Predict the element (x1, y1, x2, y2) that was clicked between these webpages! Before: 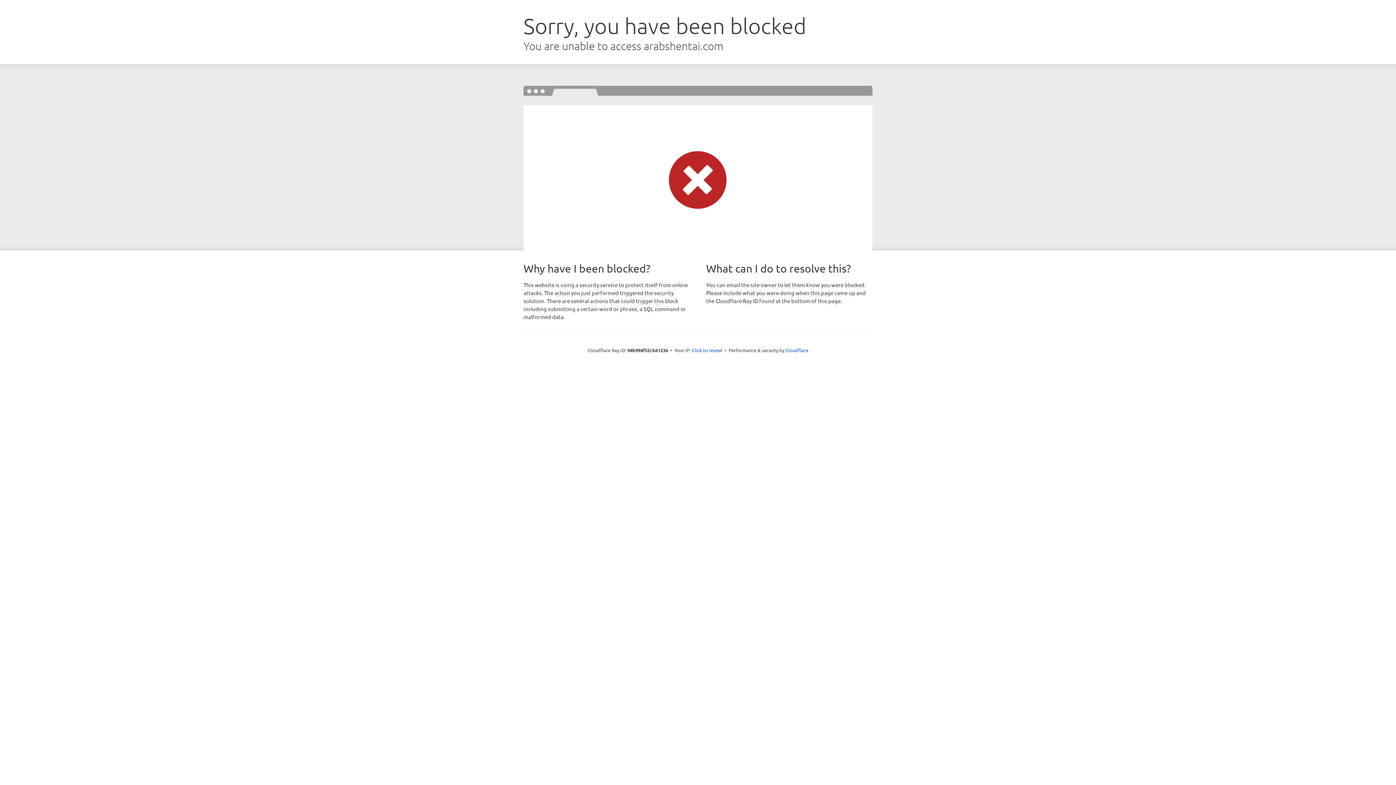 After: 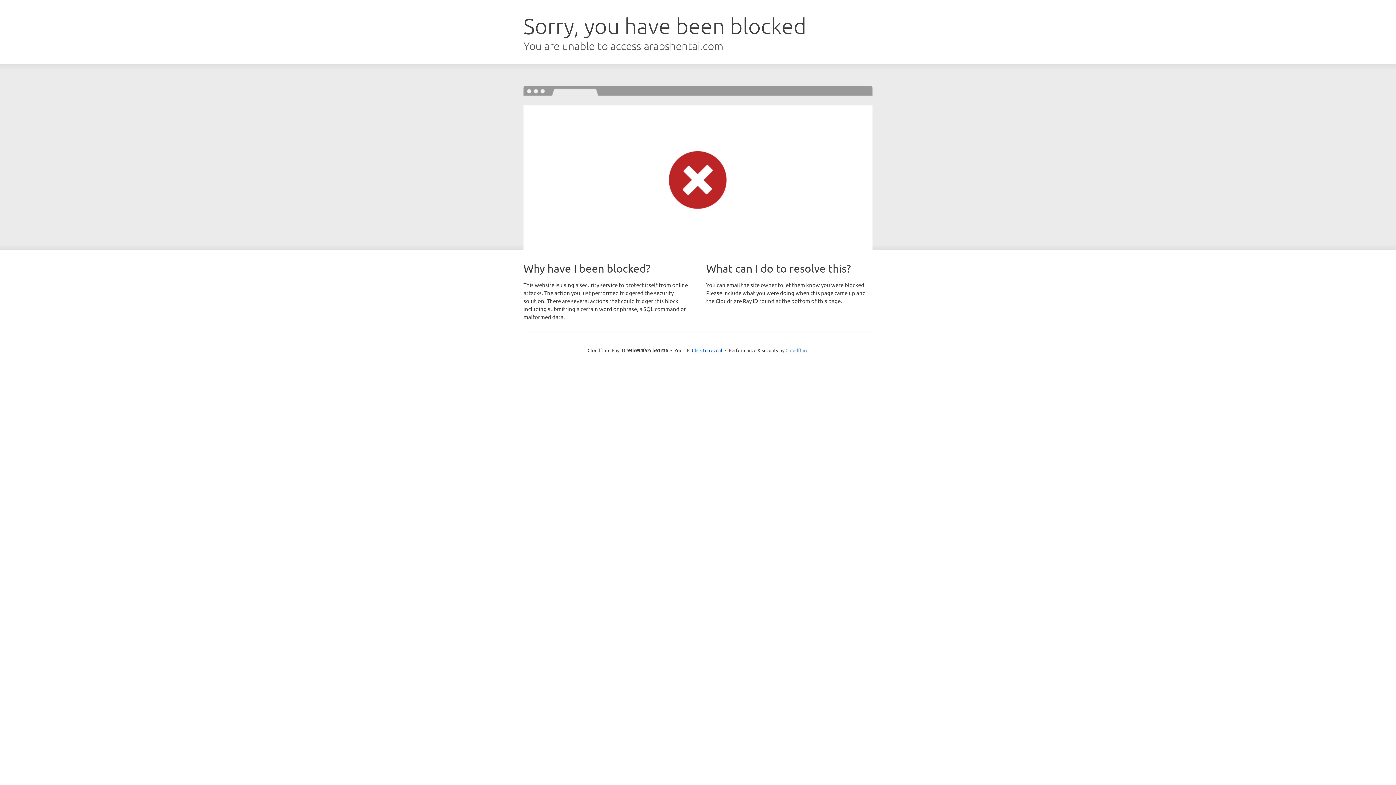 Action: label: Cloudflare bbox: (785, 347, 808, 353)